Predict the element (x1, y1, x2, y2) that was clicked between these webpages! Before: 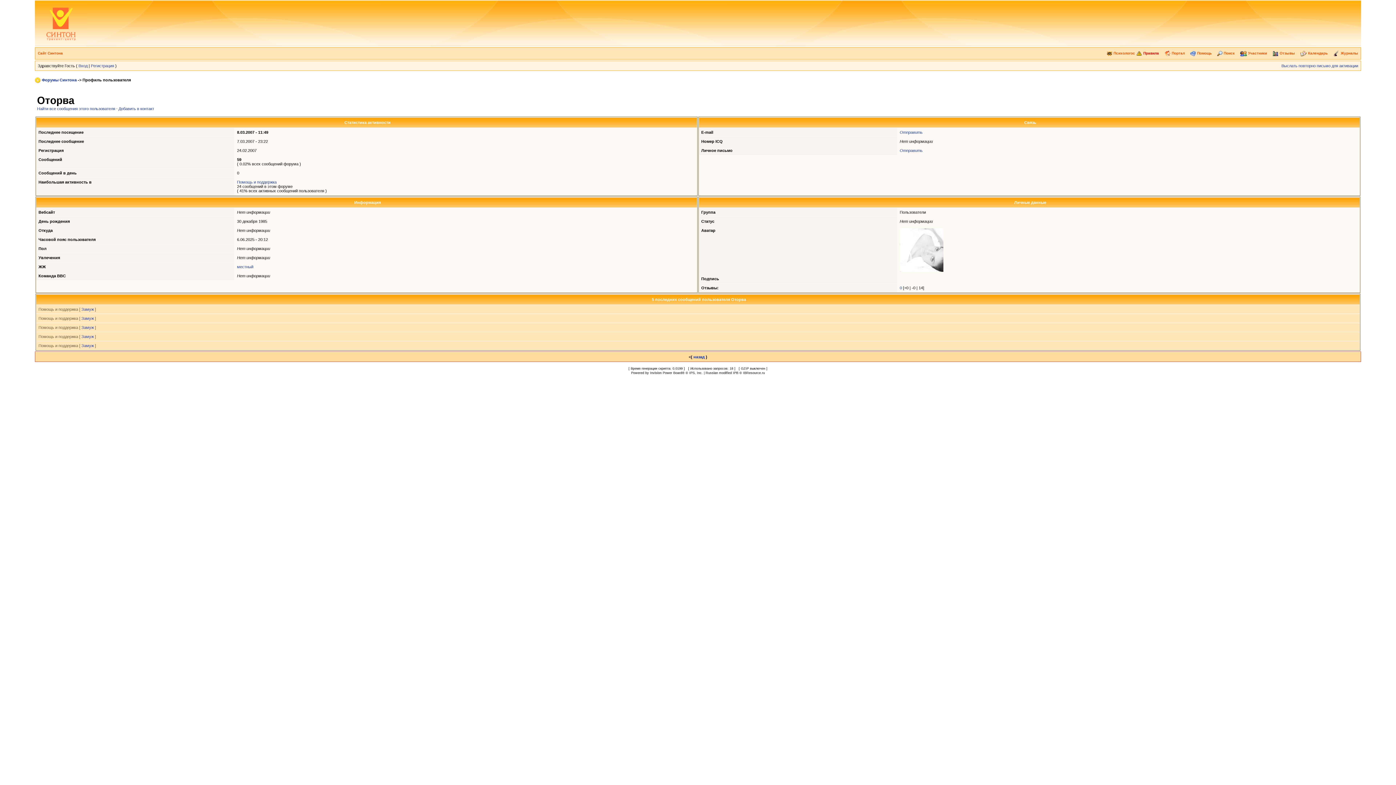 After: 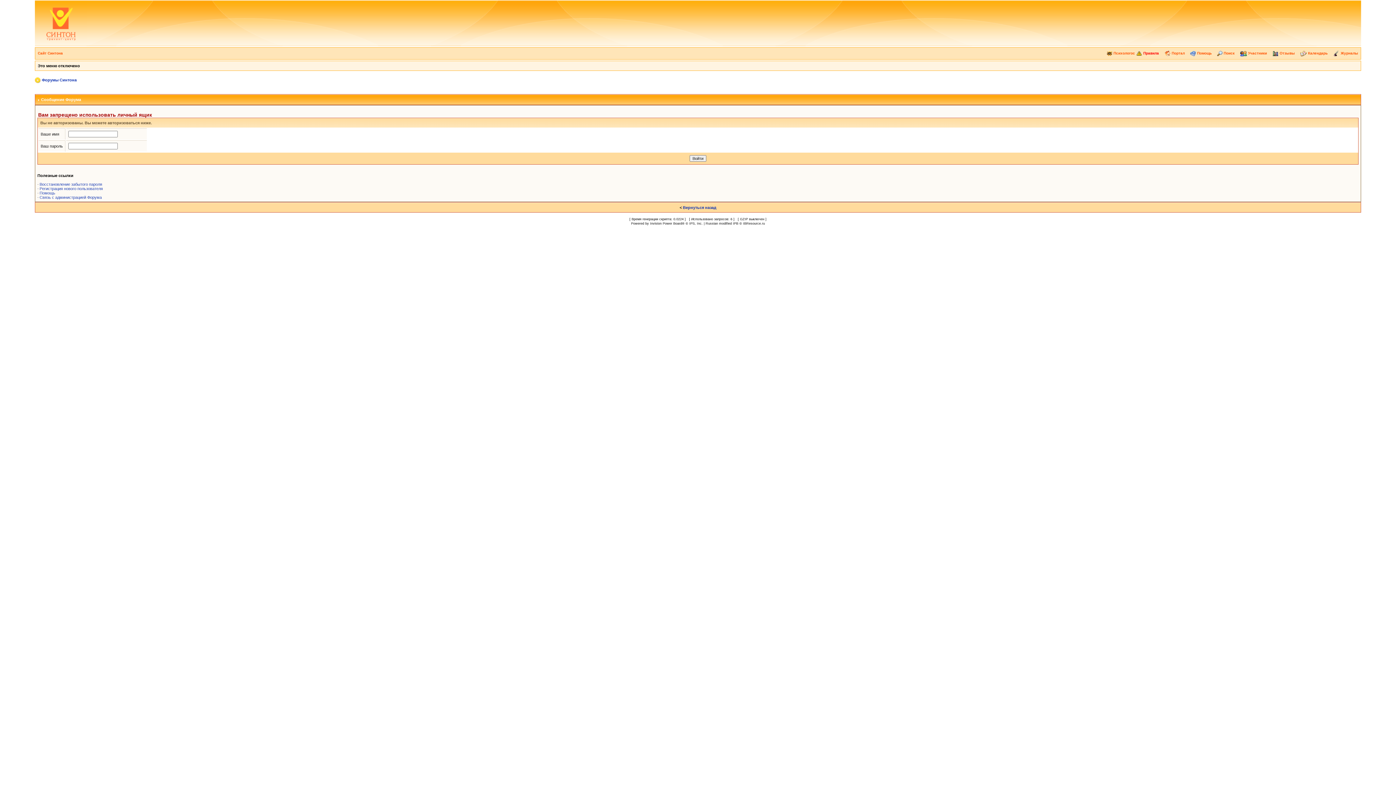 Action: label: Отправить bbox: (900, 148, 922, 152)